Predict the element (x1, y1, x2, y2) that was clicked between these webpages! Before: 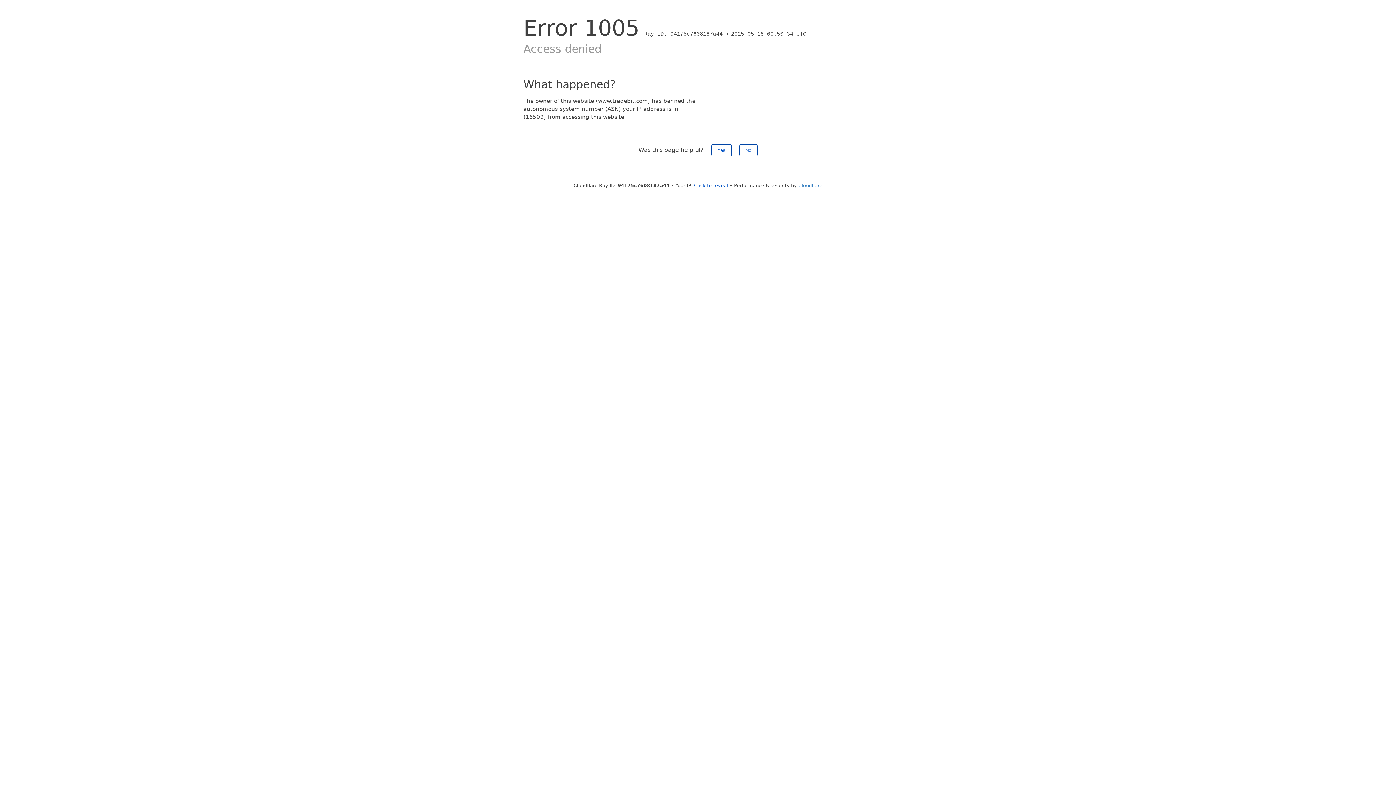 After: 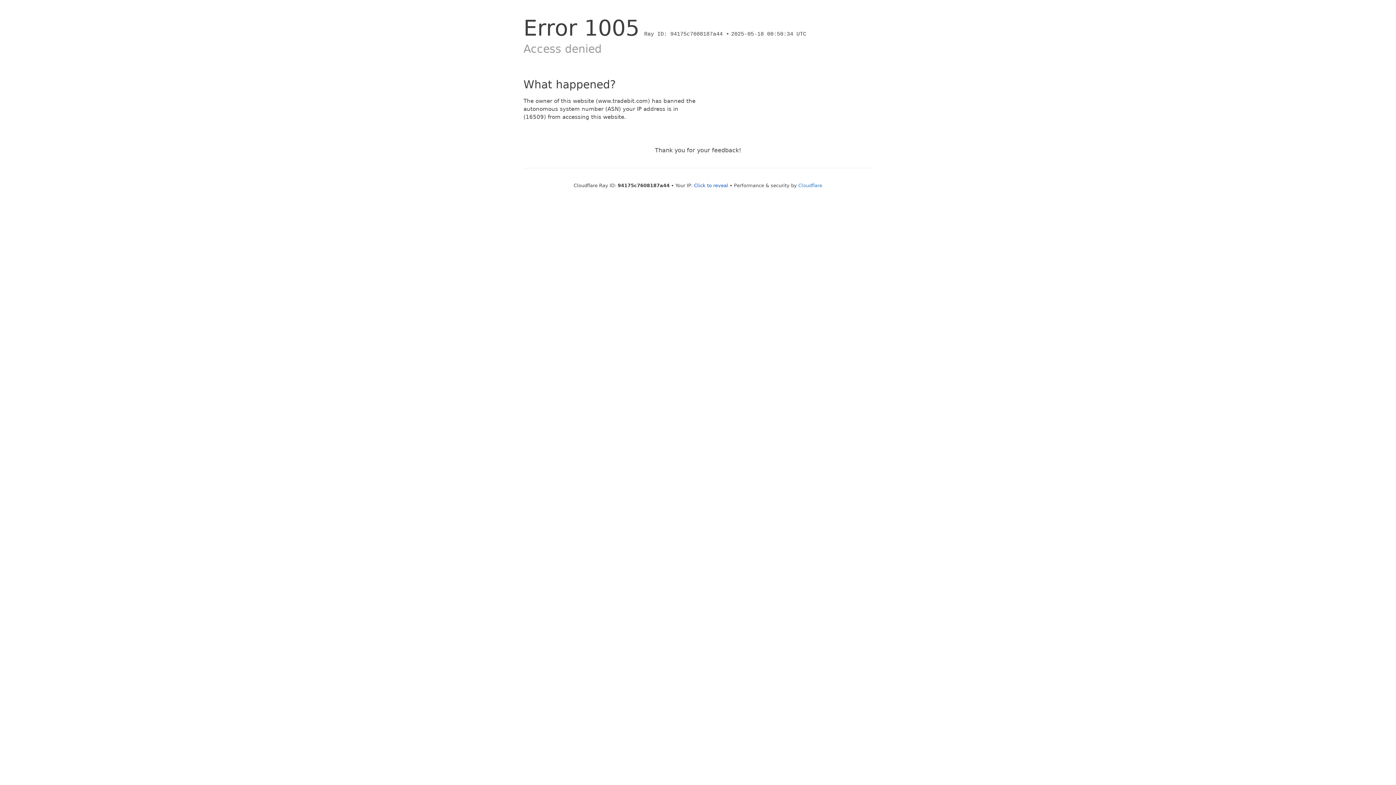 Action: bbox: (711, 144, 731, 156) label: Yes